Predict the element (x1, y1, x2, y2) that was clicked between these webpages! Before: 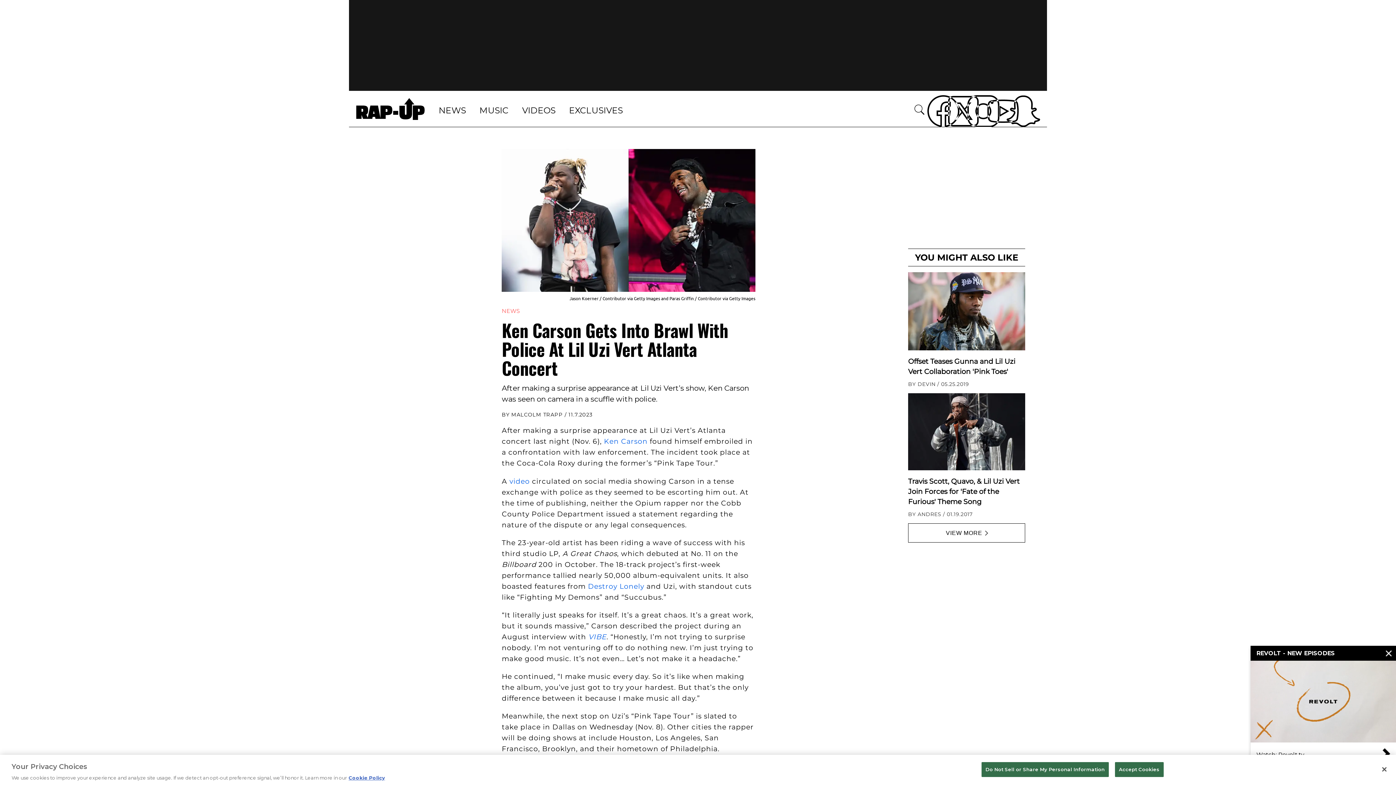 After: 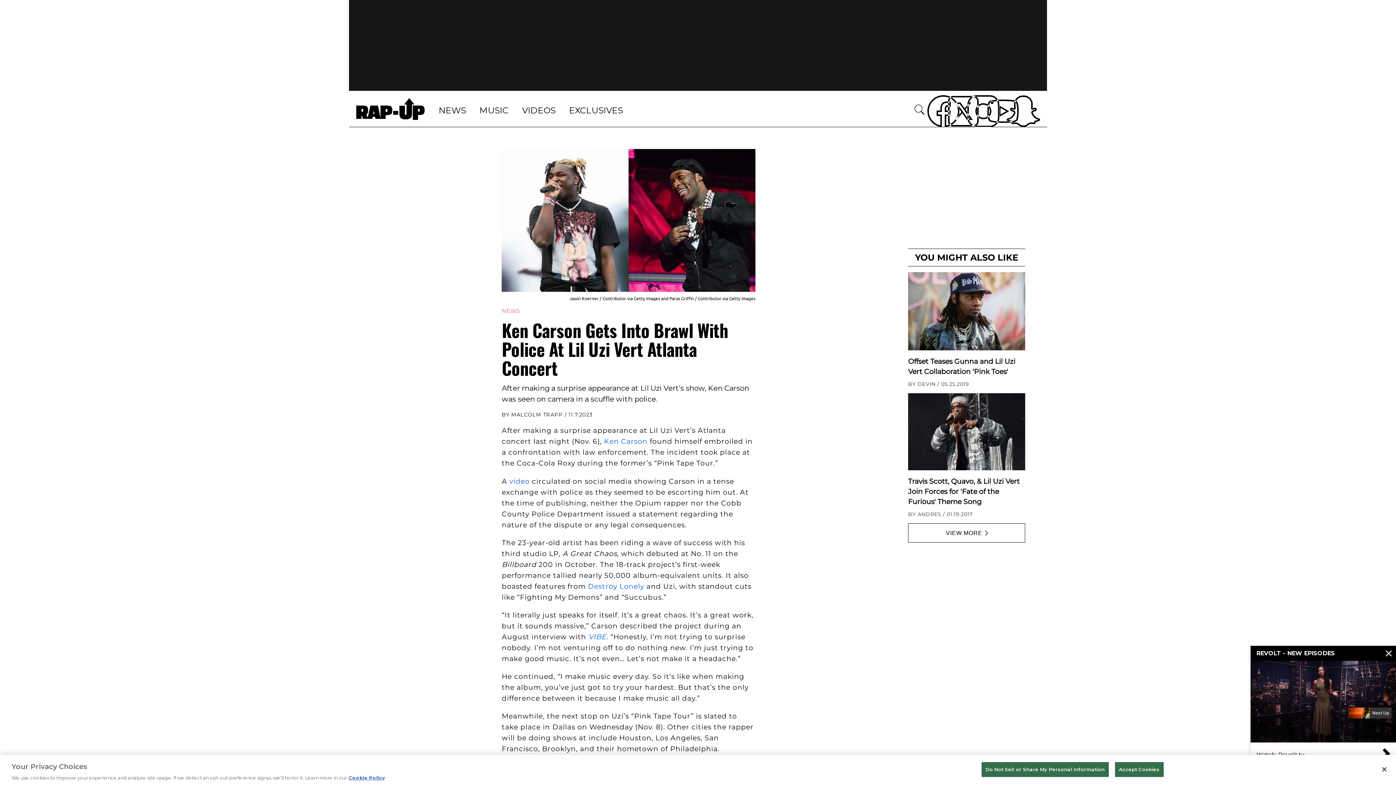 Action: label: SnapChat bbox: (1005, 98, 1025, 119)